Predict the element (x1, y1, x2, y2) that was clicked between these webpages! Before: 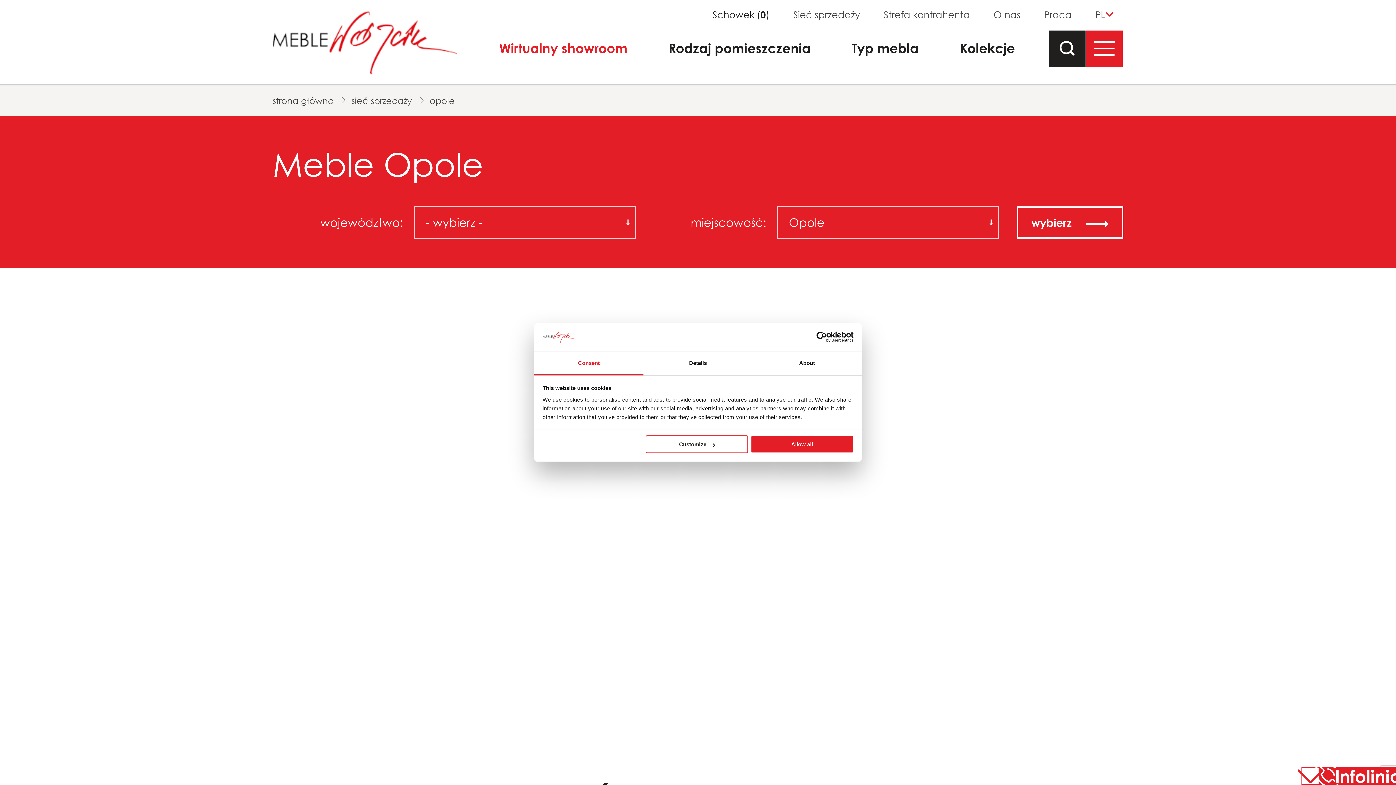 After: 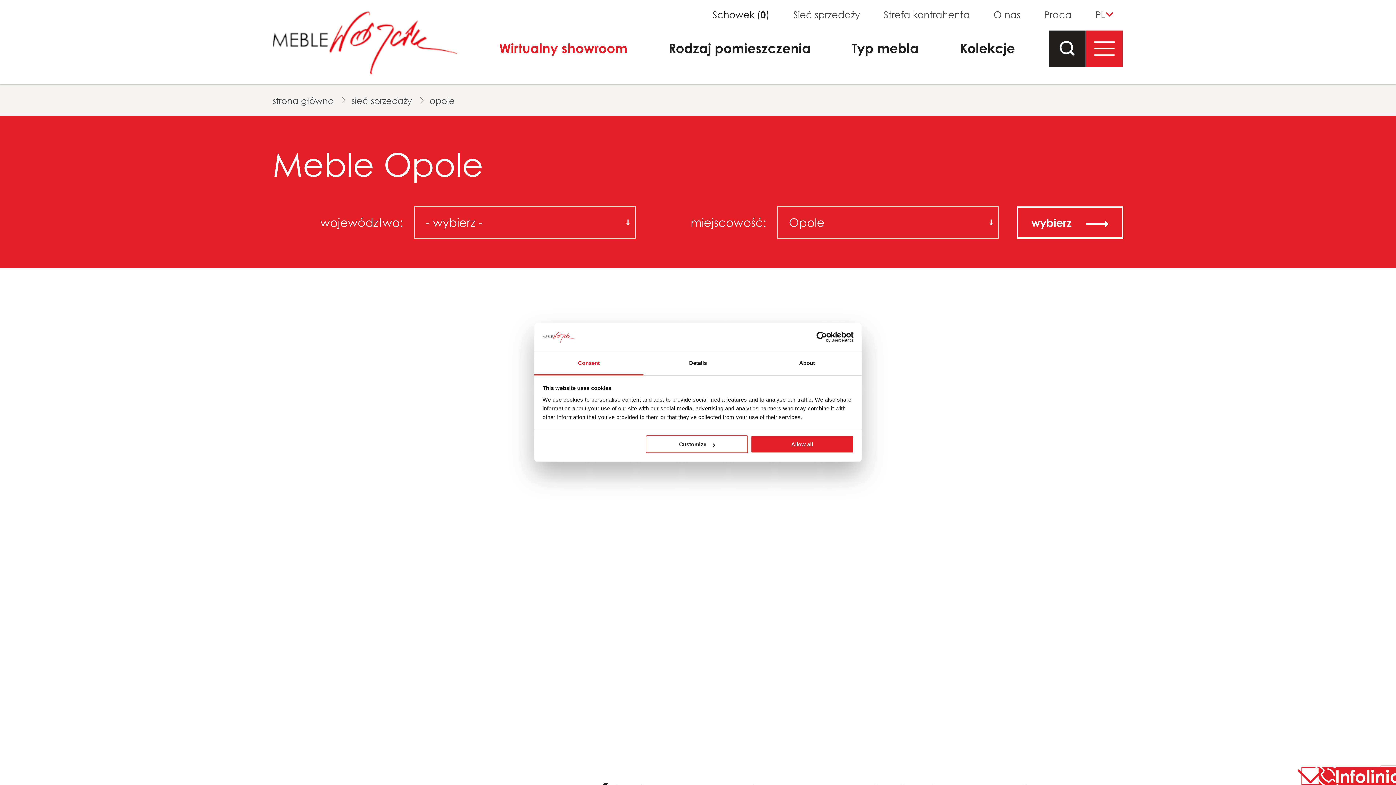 Action: label: Consent bbox: (534, 351, 643, 375)